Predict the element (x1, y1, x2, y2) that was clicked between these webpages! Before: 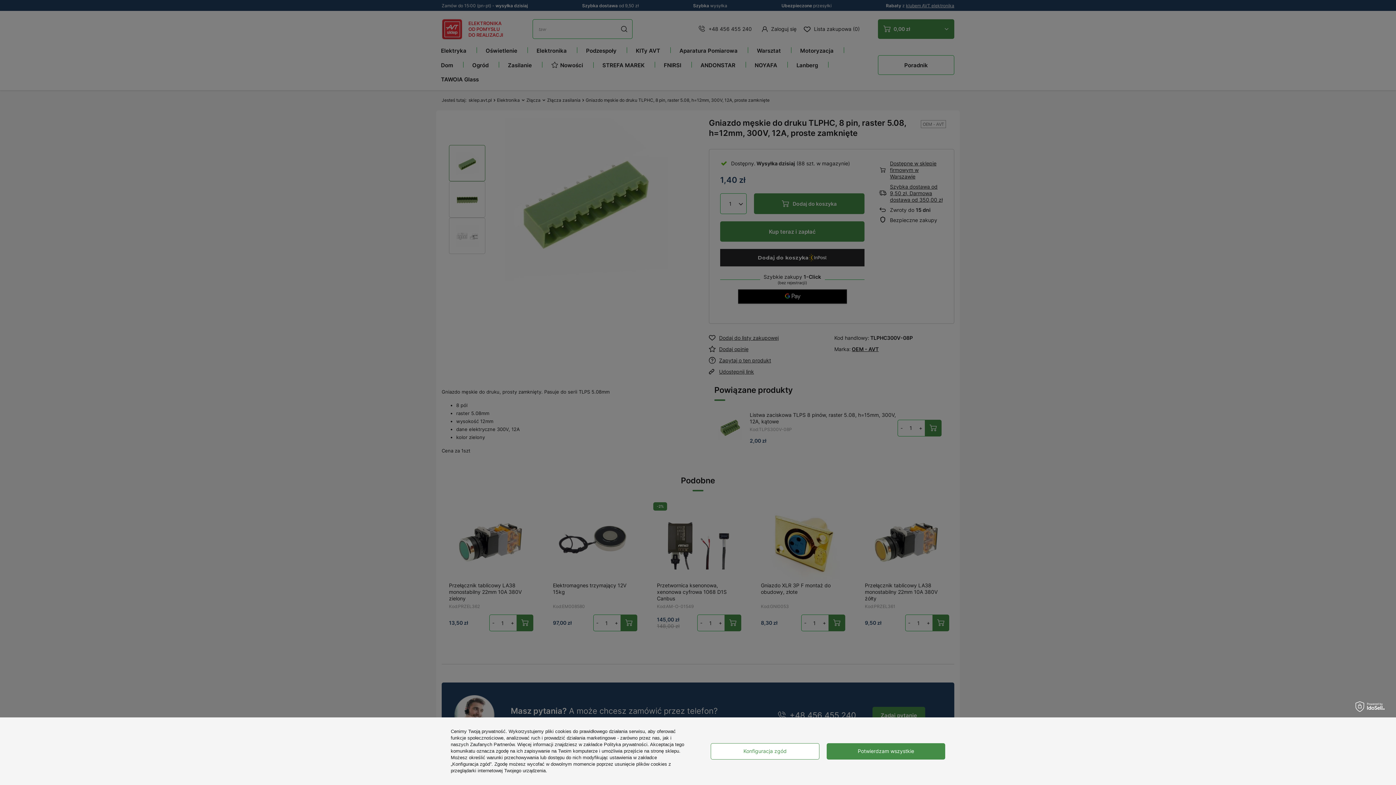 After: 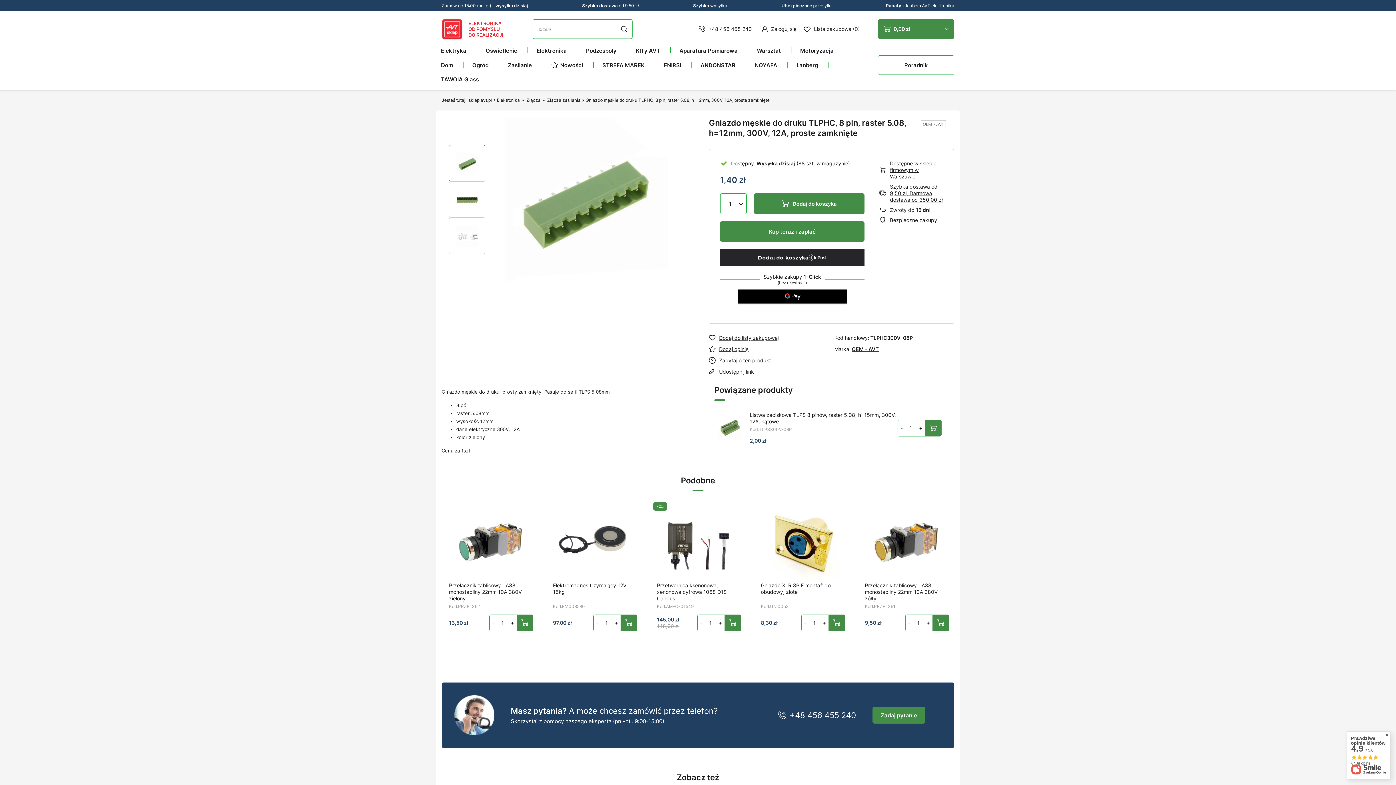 Action: label: Potwierdzam wszystkie bbox: (826, 743, 945, 759)